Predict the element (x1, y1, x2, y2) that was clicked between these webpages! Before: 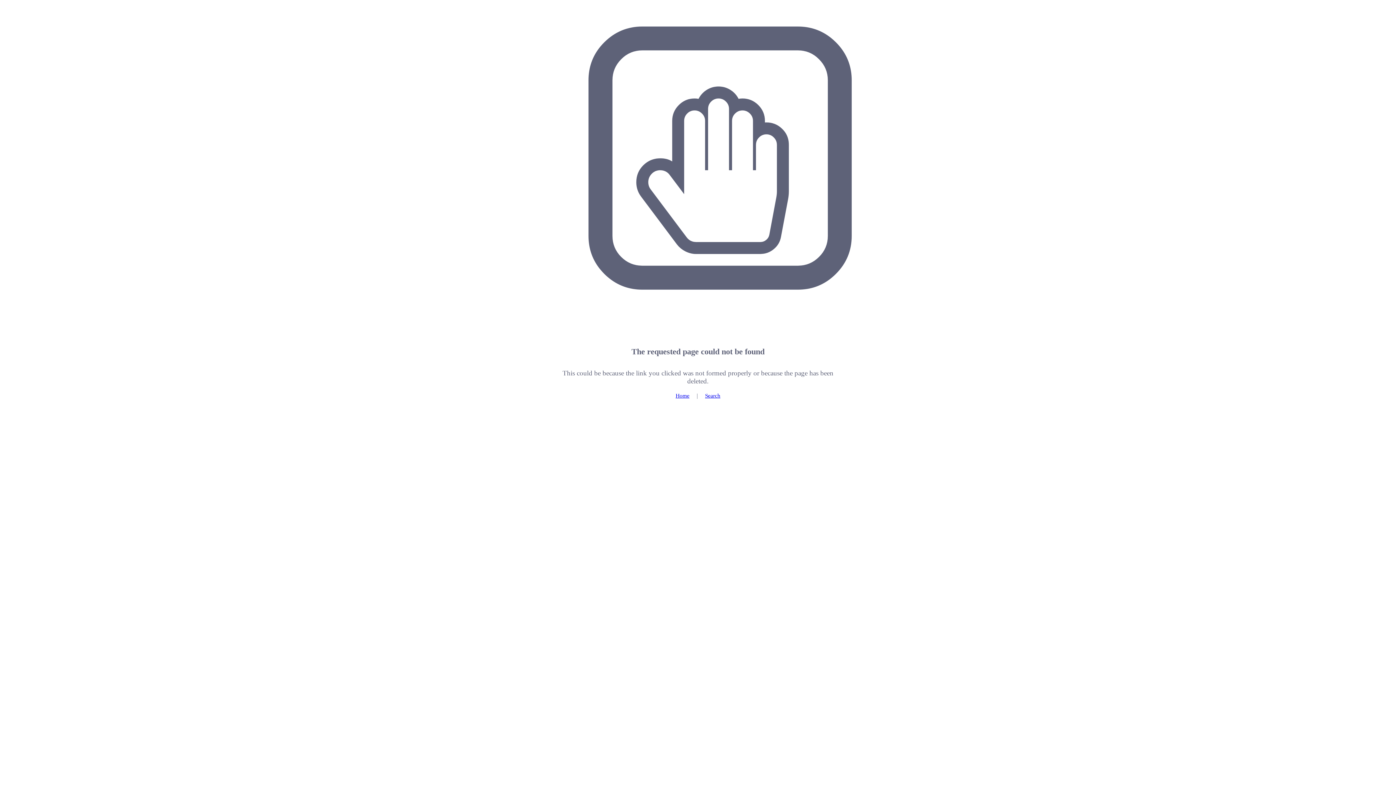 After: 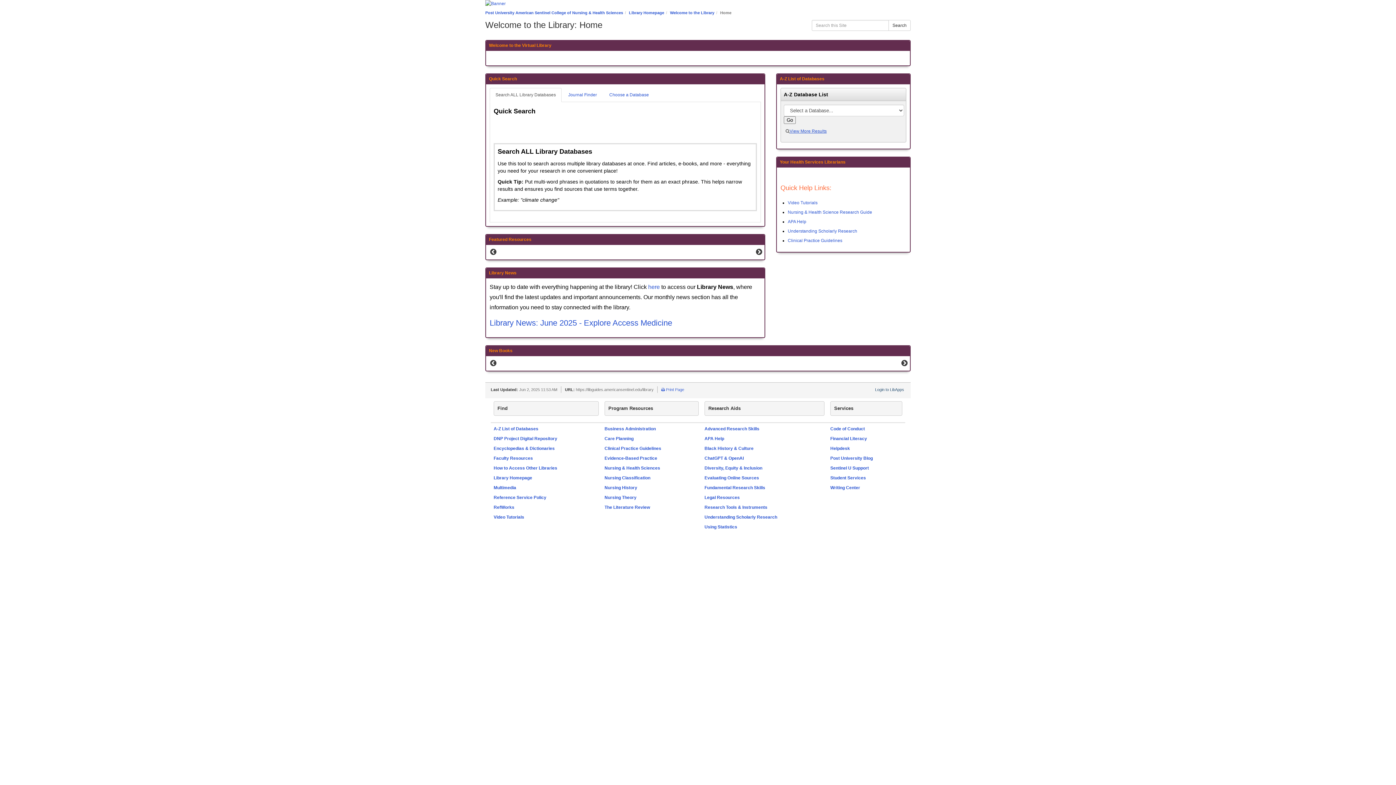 Action: bbox: (675, 392, 689, 398) label: Home